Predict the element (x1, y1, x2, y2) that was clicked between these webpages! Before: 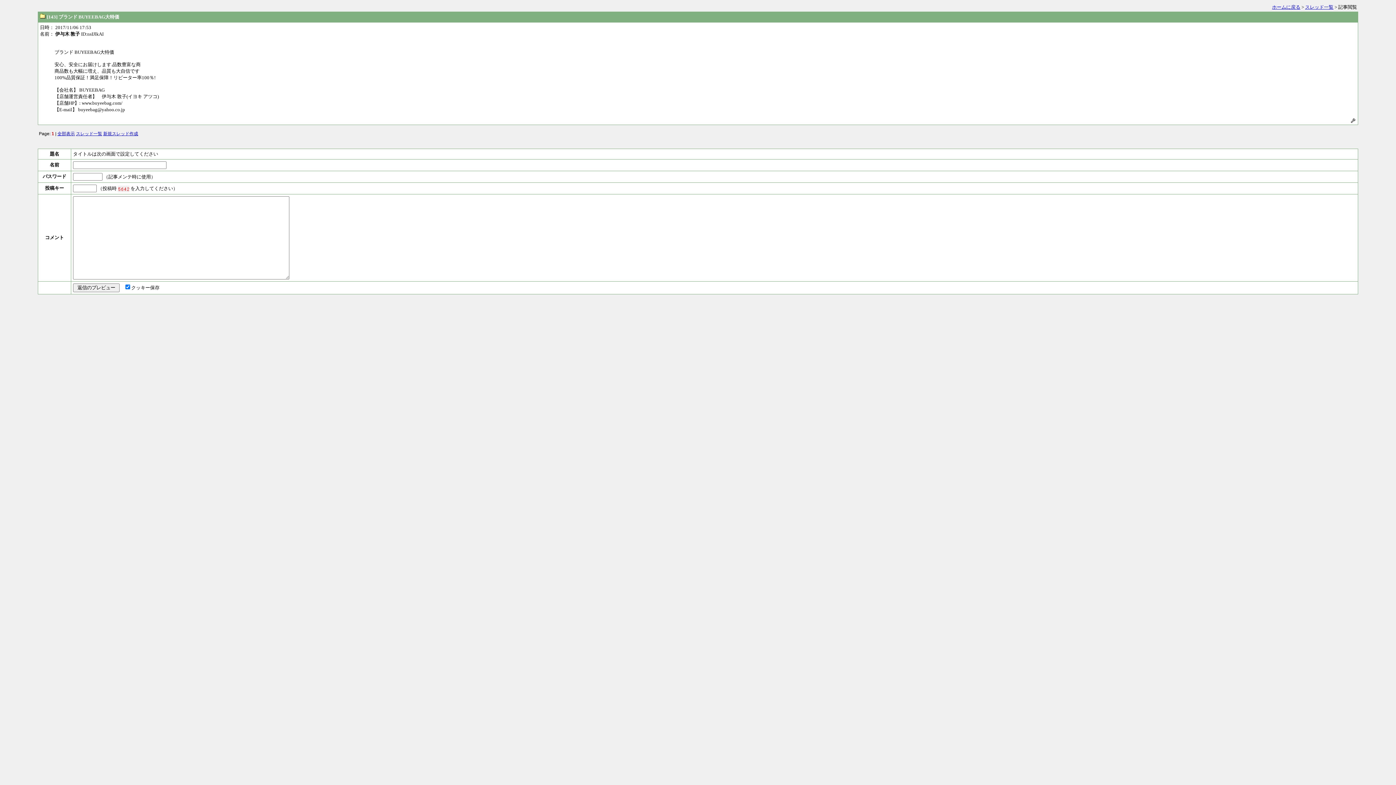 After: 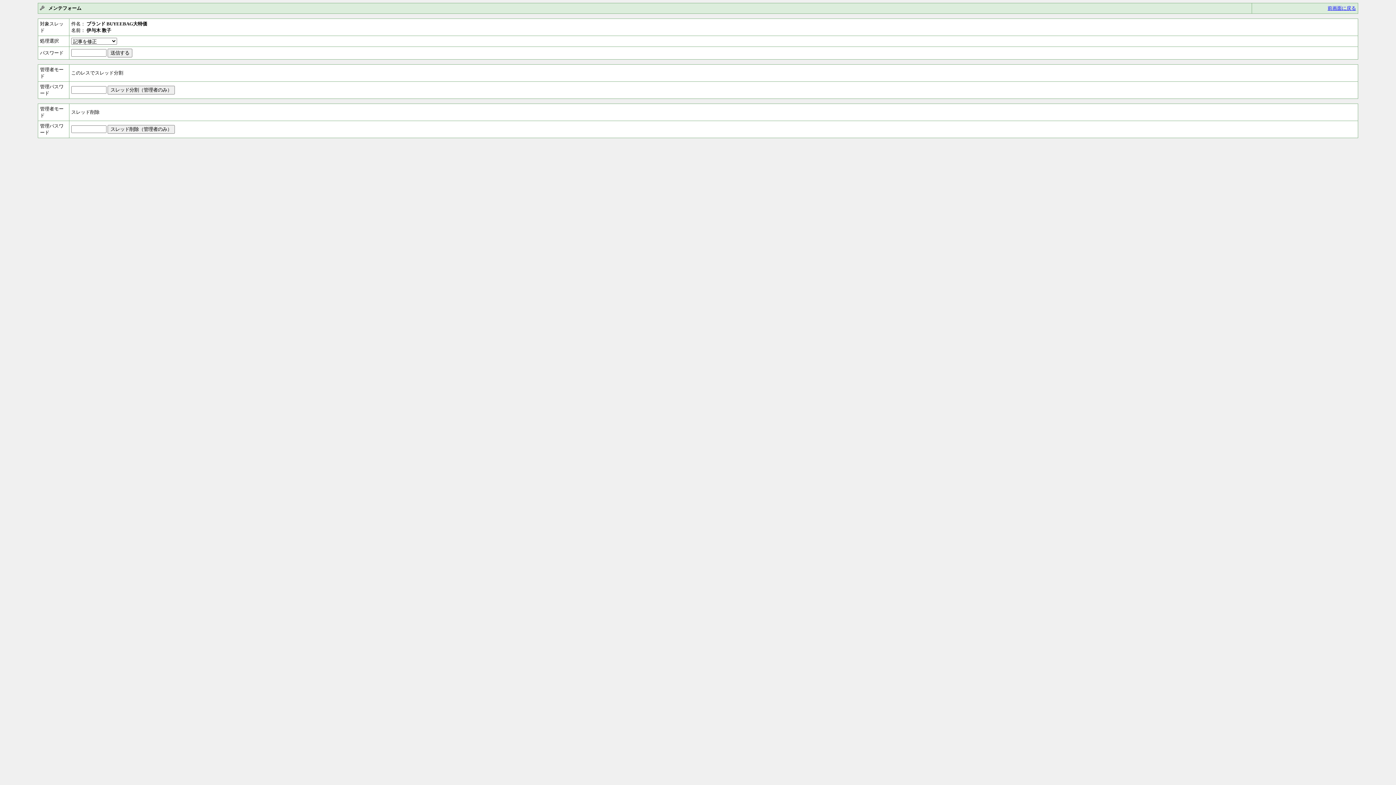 Action: bbox: (1351, 118, 1356, 124)